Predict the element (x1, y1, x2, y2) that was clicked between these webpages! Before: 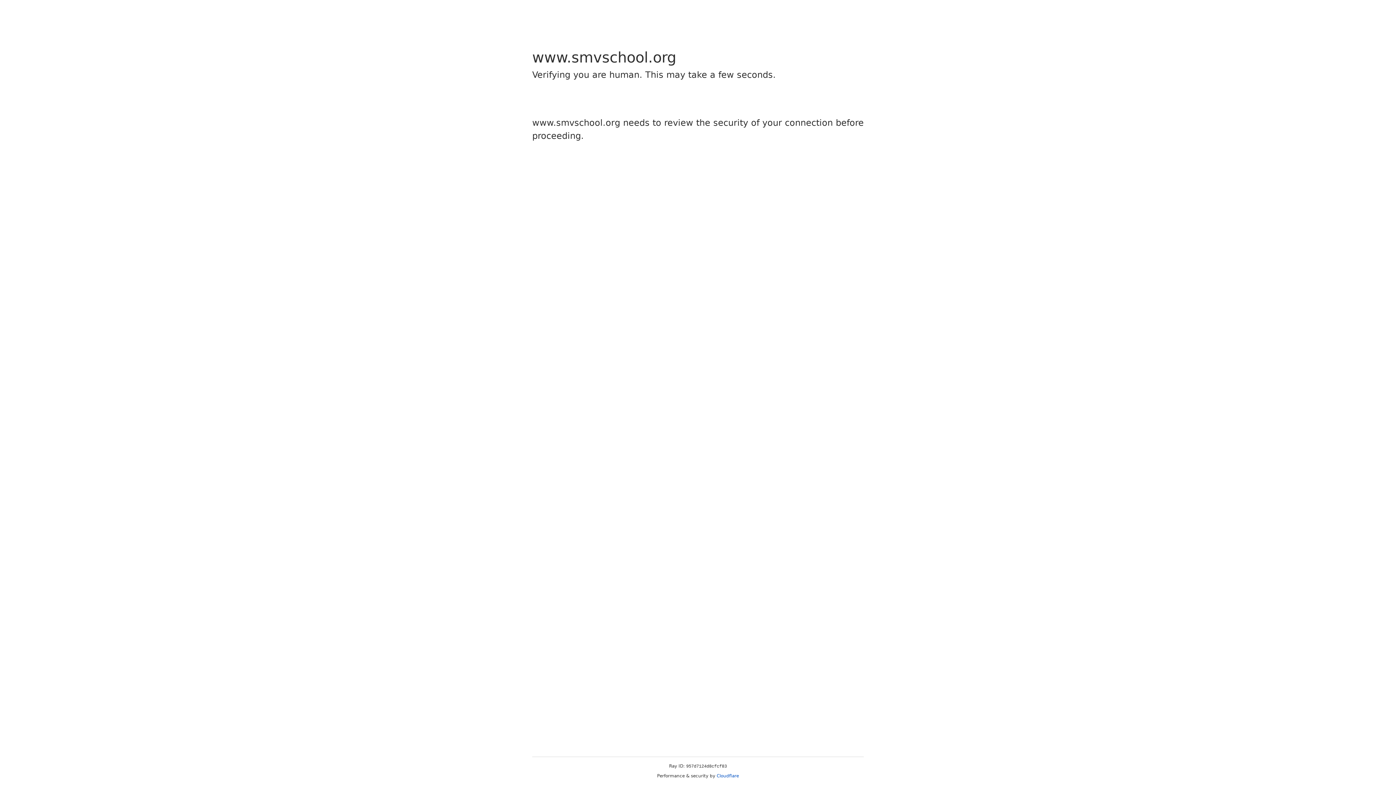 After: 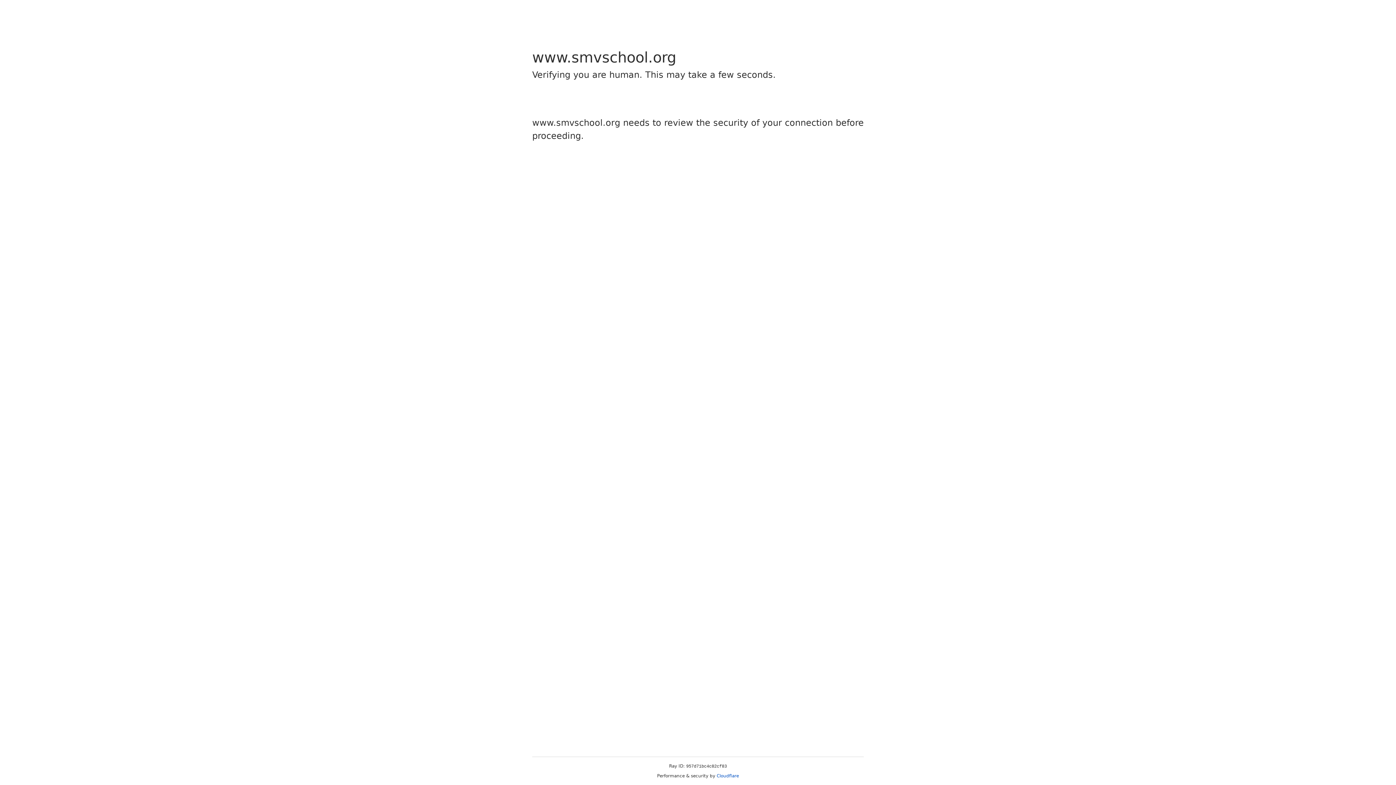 Action: label: Cloudflare bbox: (716, 773, 739, 778)